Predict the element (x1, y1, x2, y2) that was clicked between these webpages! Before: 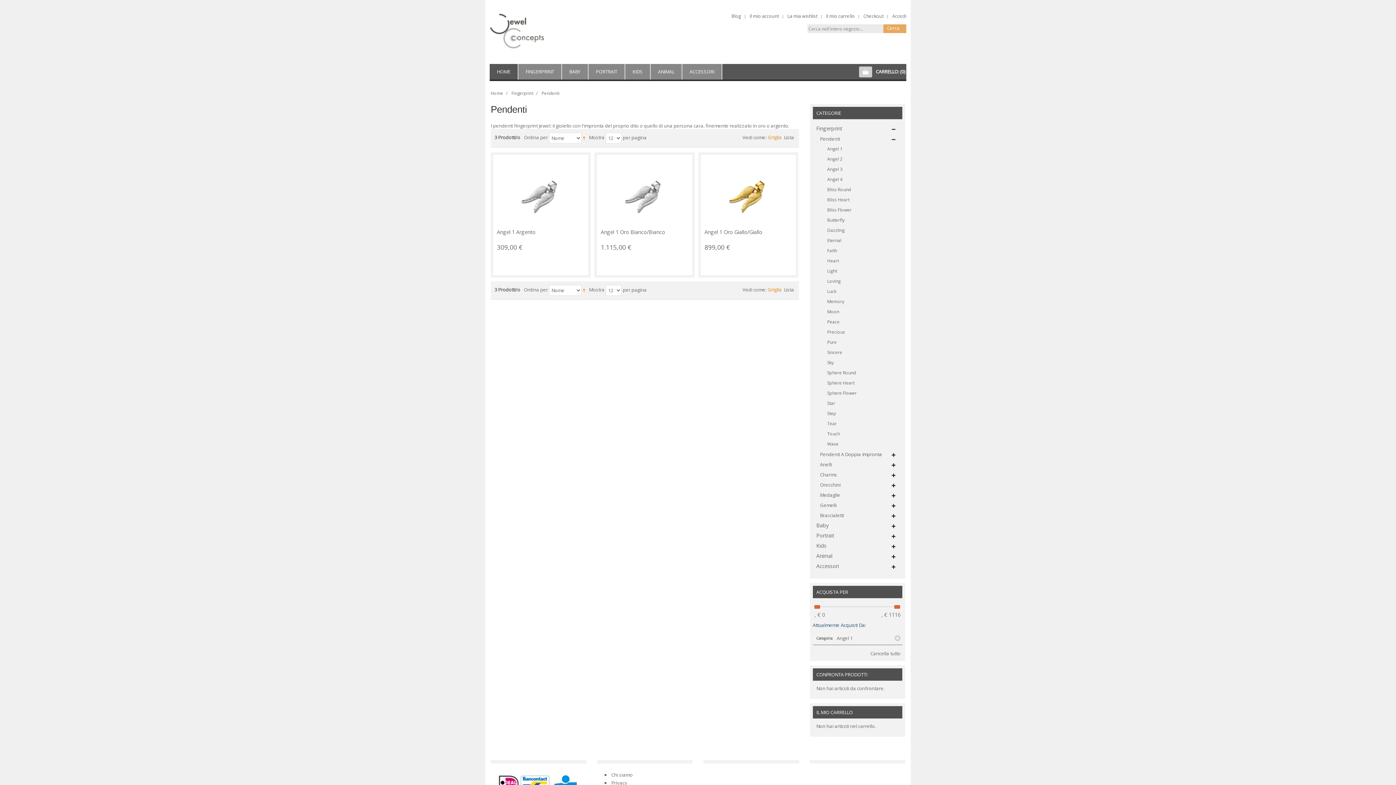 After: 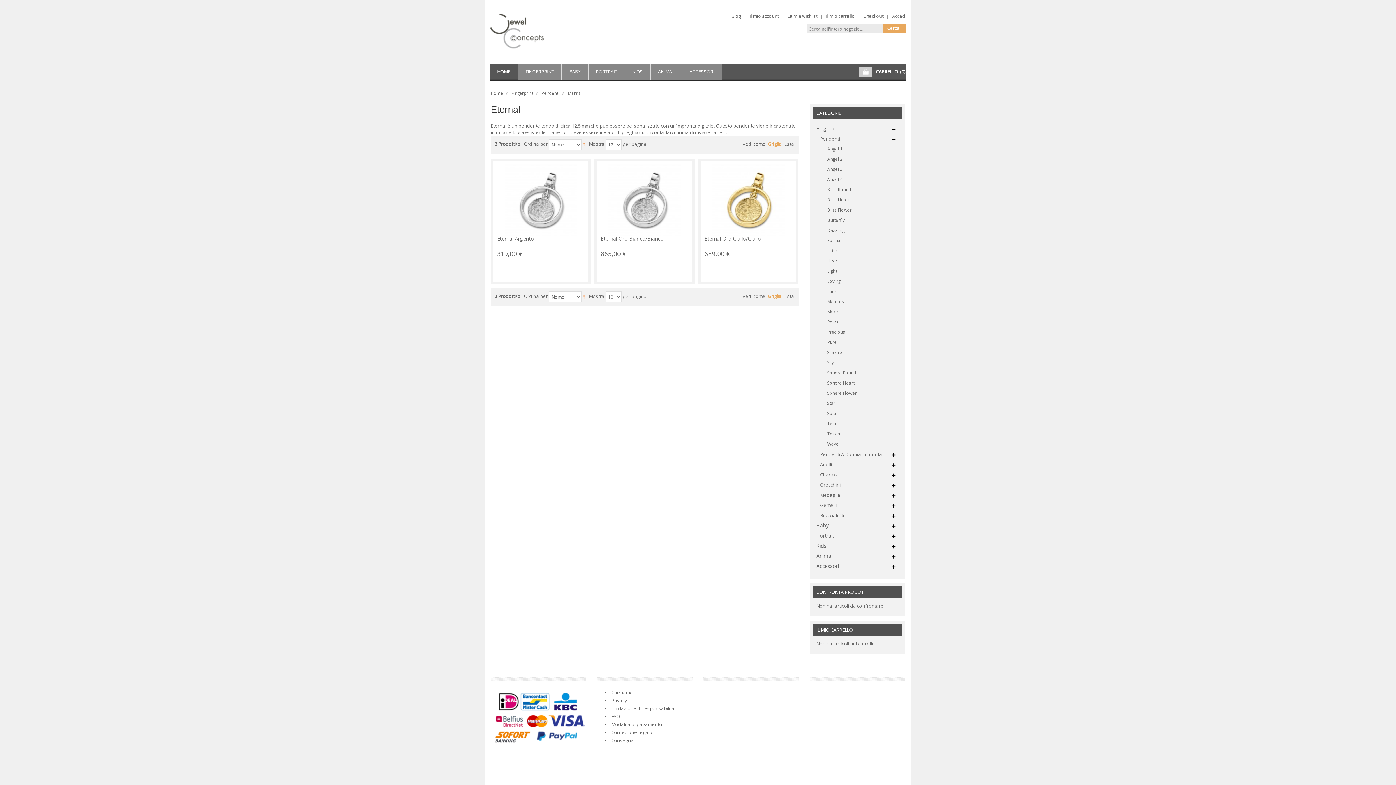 Action: label: Eternal bbox: (816, 235, 898, 245)